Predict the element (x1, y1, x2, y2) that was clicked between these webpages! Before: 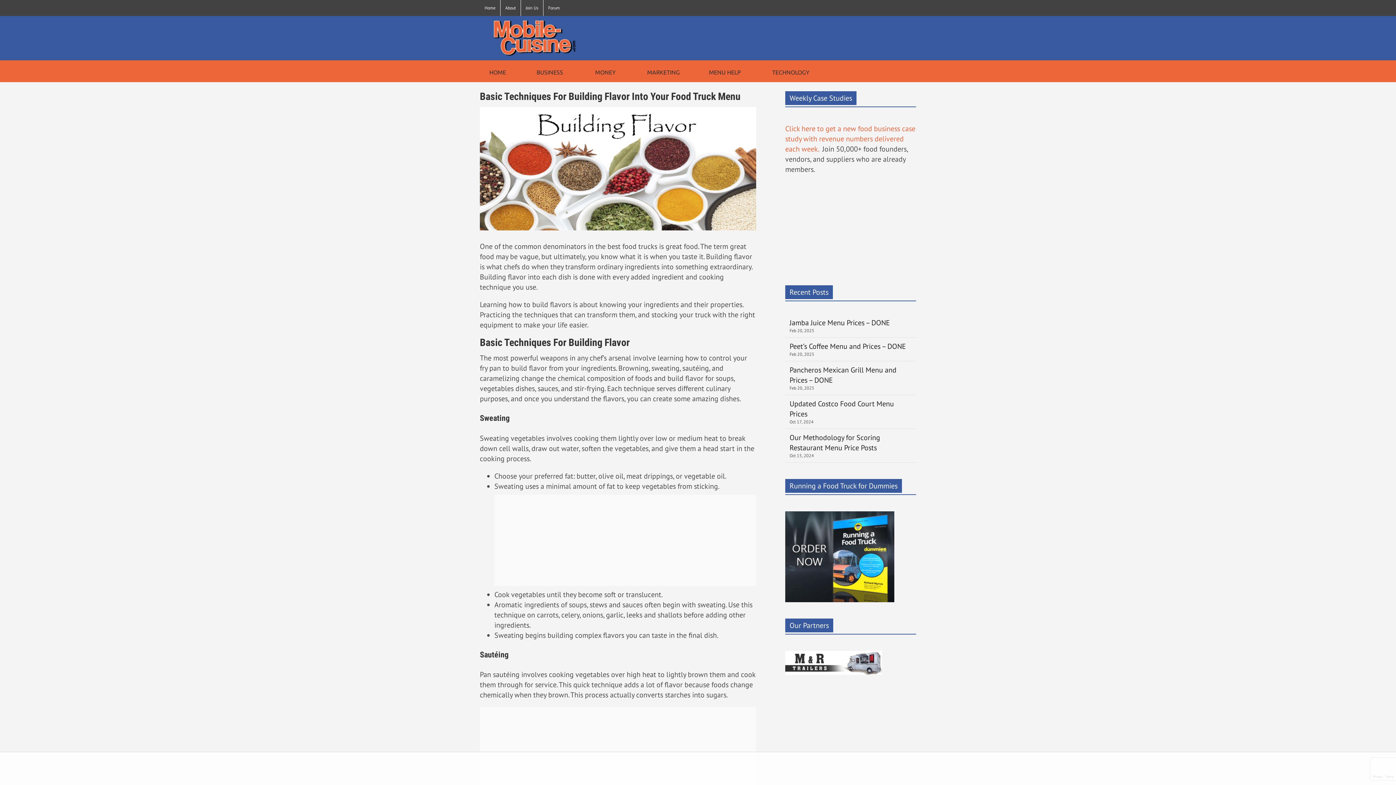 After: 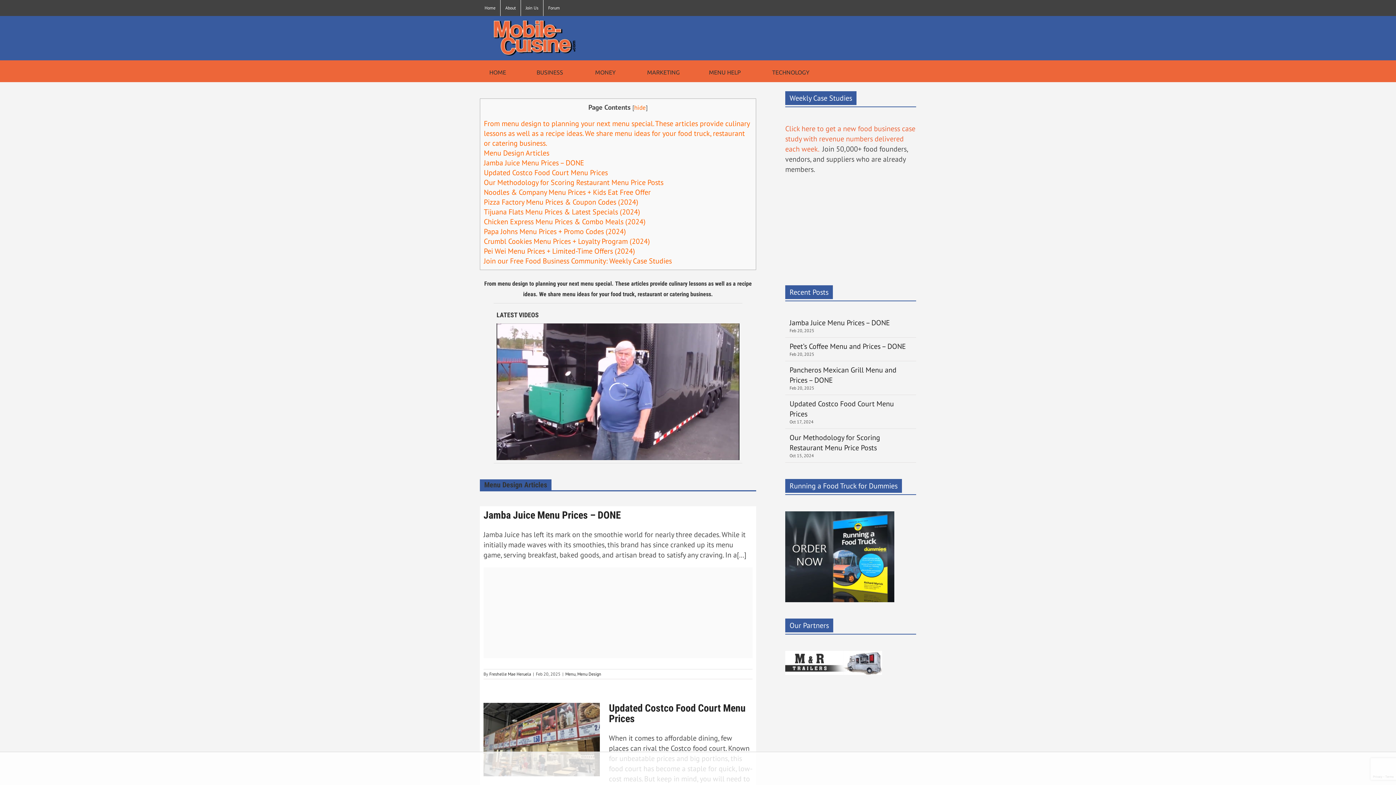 Action: label: MENU HELP bbox: (701, 60, 741, 82)